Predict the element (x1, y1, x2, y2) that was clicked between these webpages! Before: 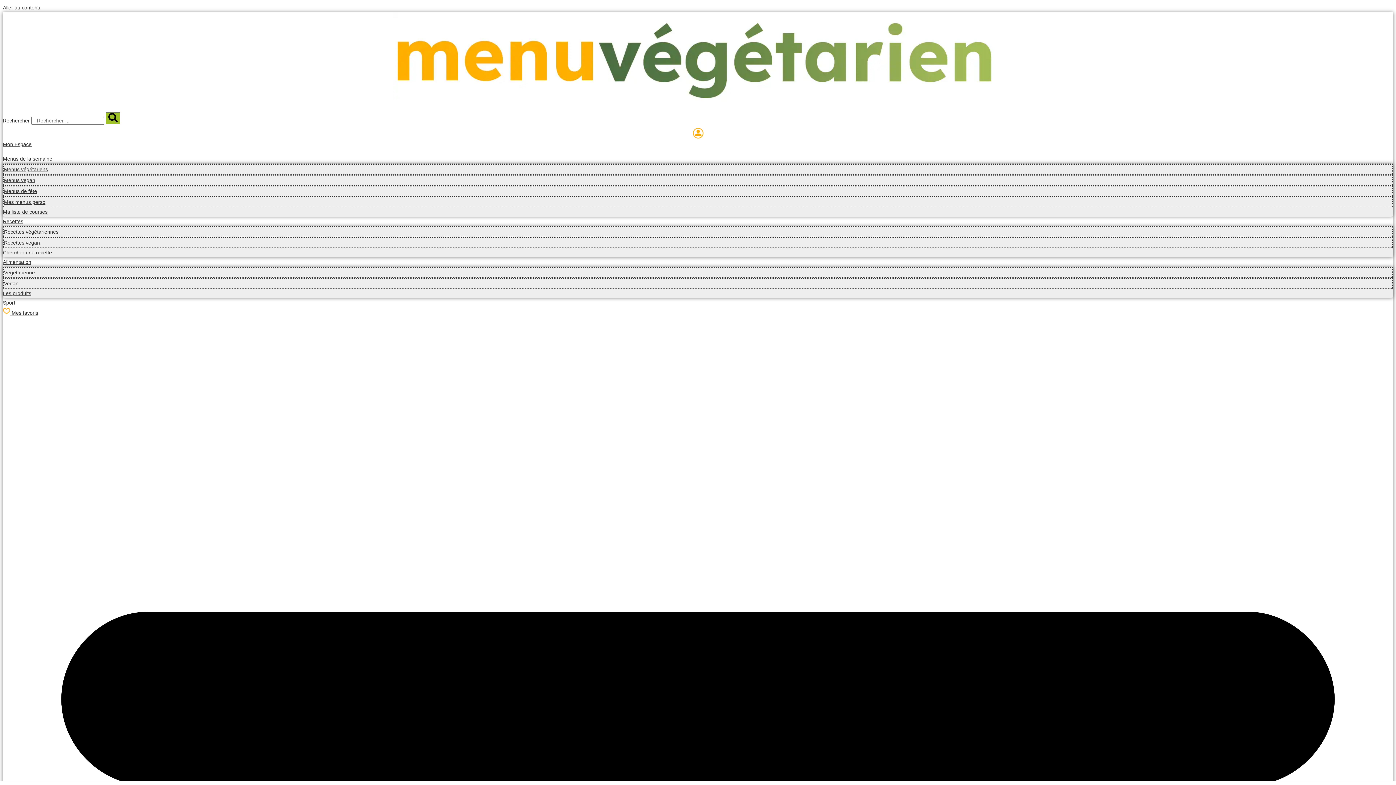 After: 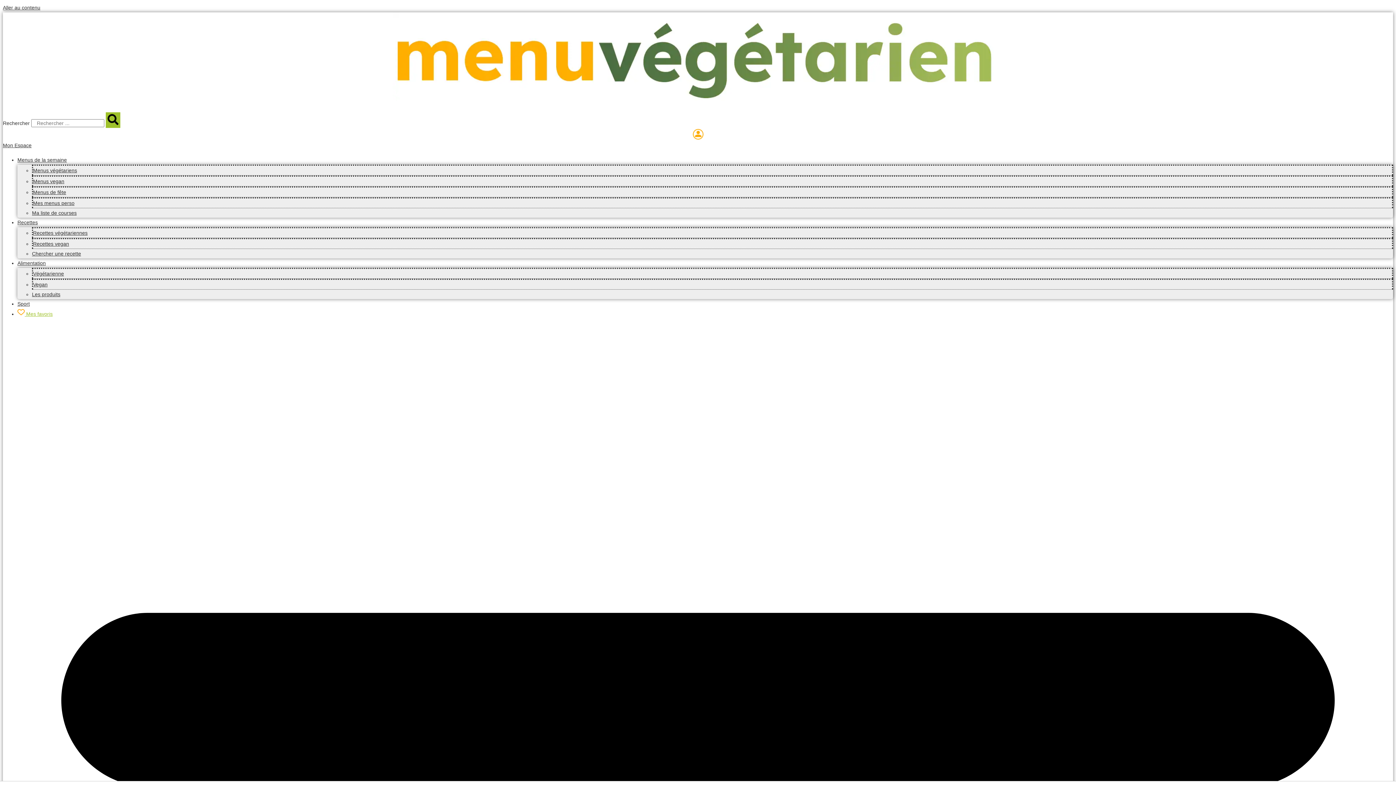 Action: bbox: (2, 310, 38, 316) label:  Mes favoris